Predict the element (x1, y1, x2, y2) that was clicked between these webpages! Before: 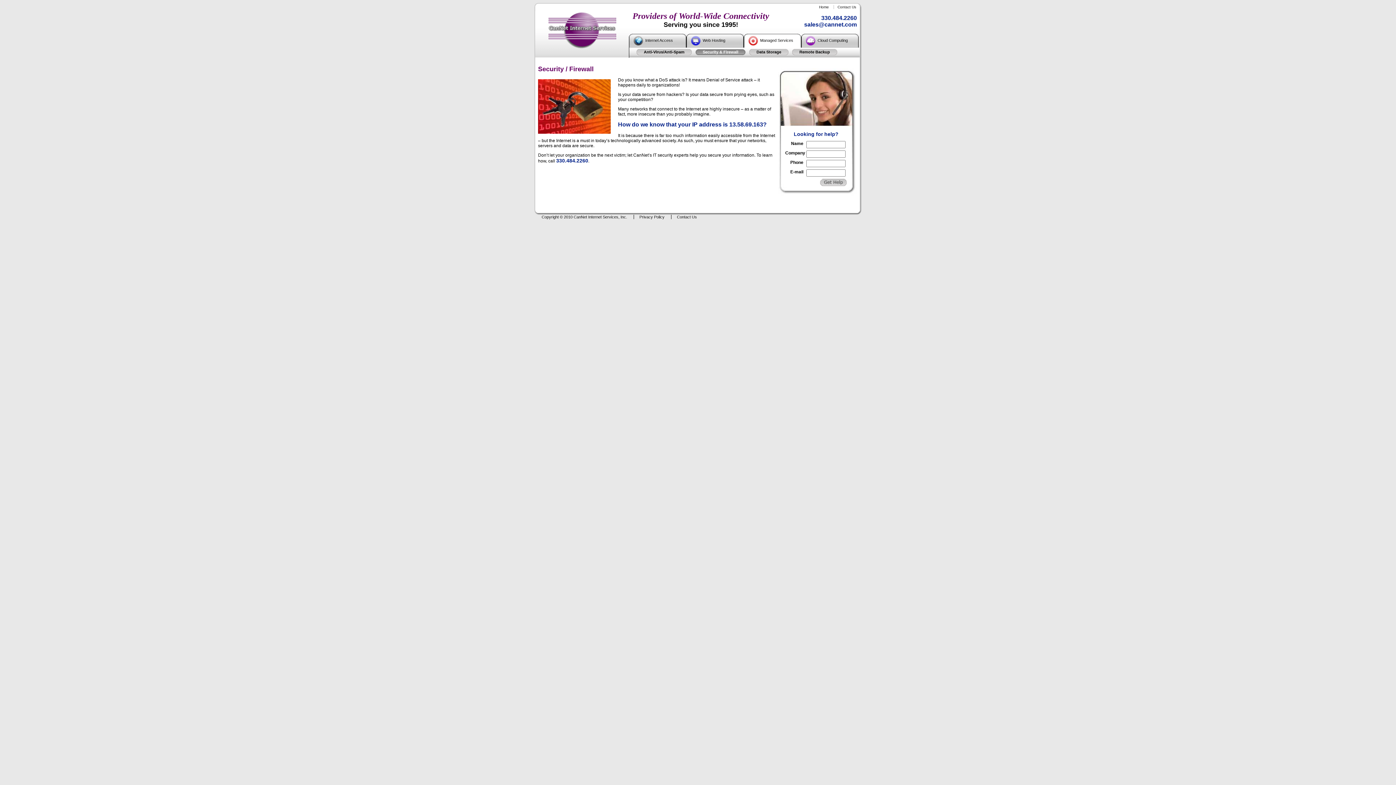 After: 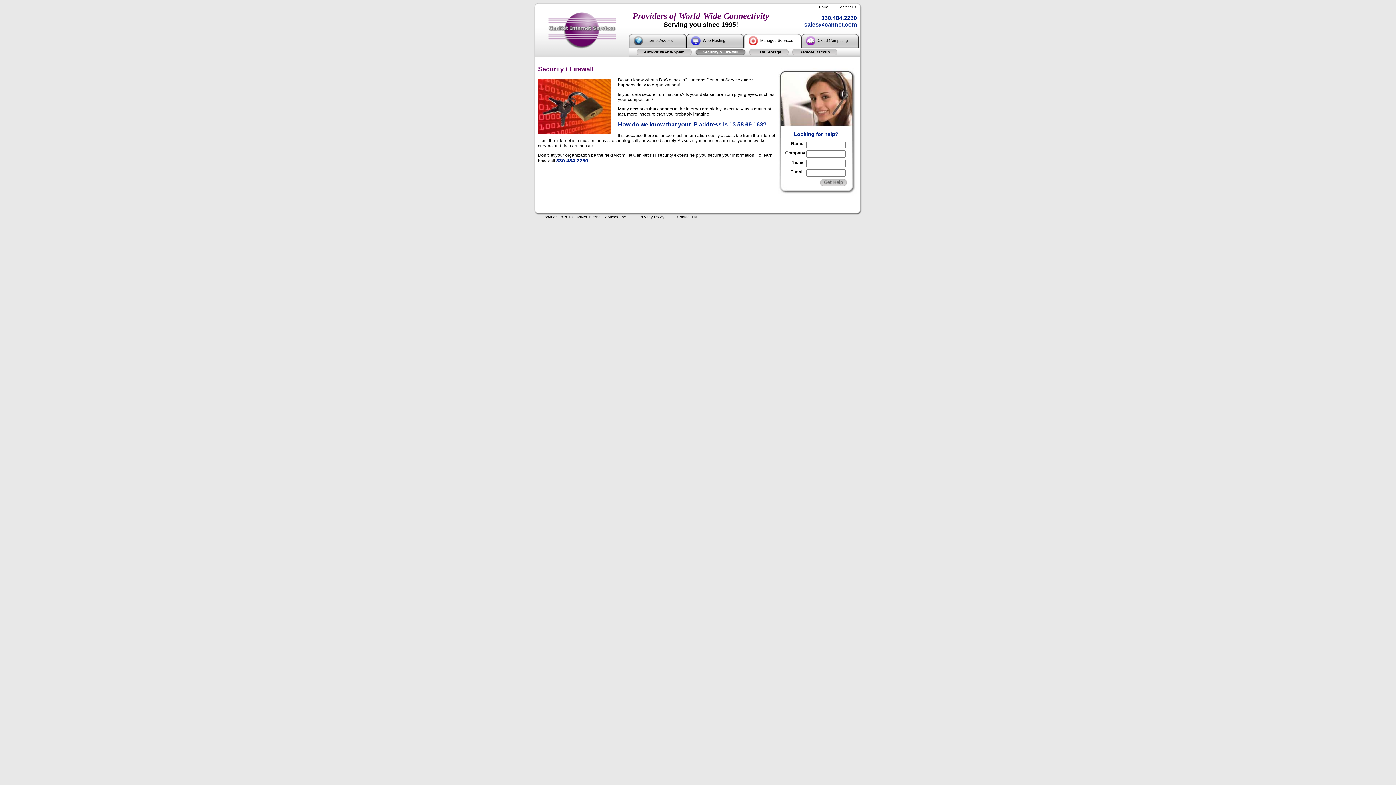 Action: label: Security & Firewall bbox: (695, 48, 745, 60)